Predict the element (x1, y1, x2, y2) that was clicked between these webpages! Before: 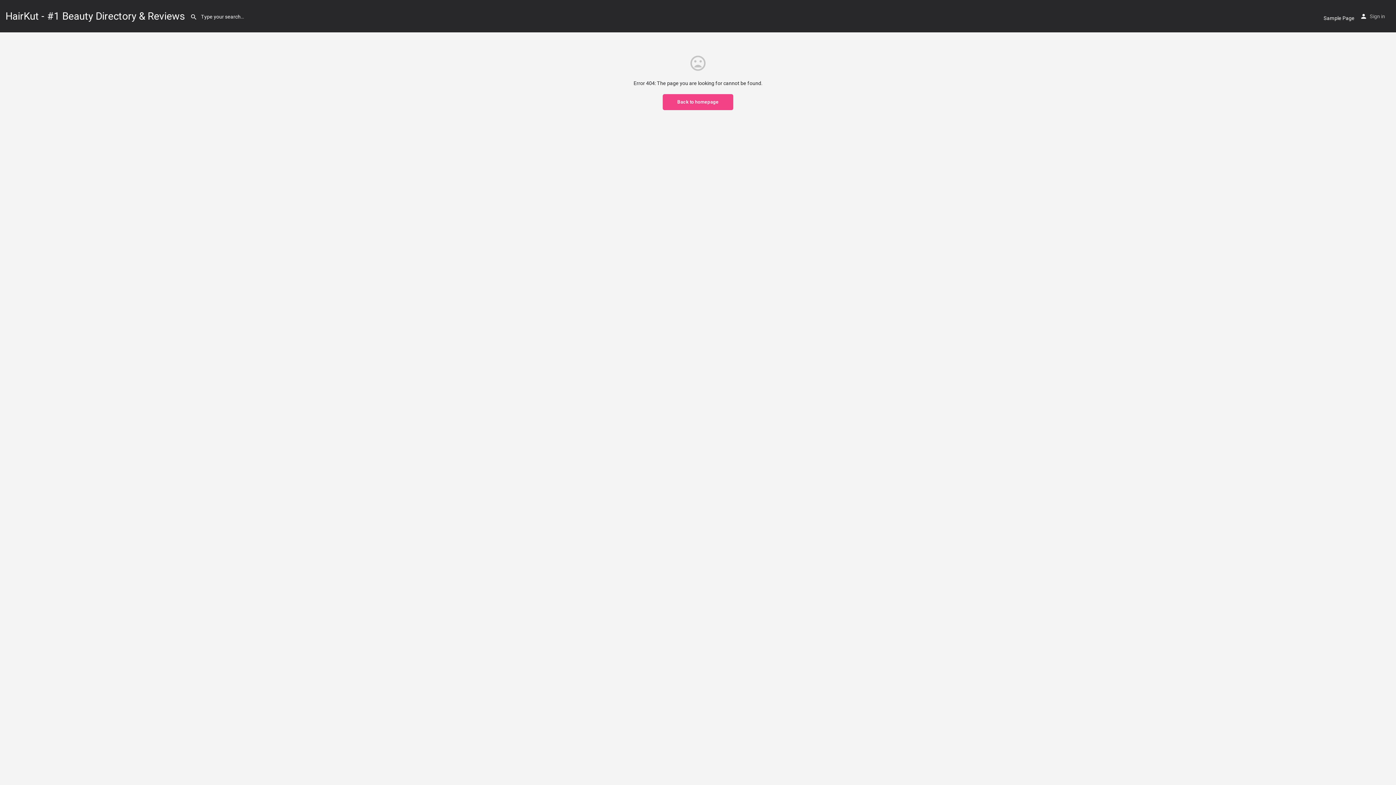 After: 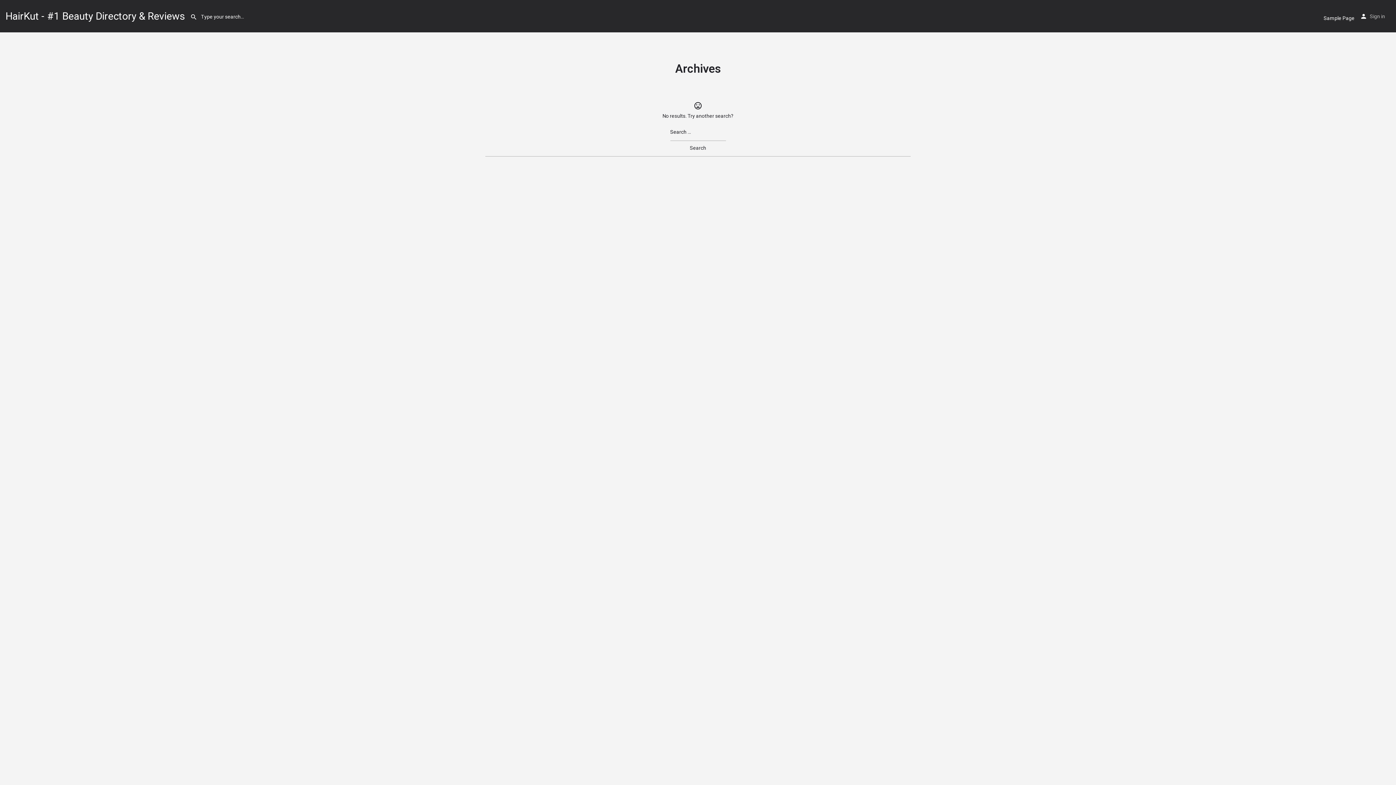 Action: label: Back to homepage bbox: (662, 94, 733, 110)